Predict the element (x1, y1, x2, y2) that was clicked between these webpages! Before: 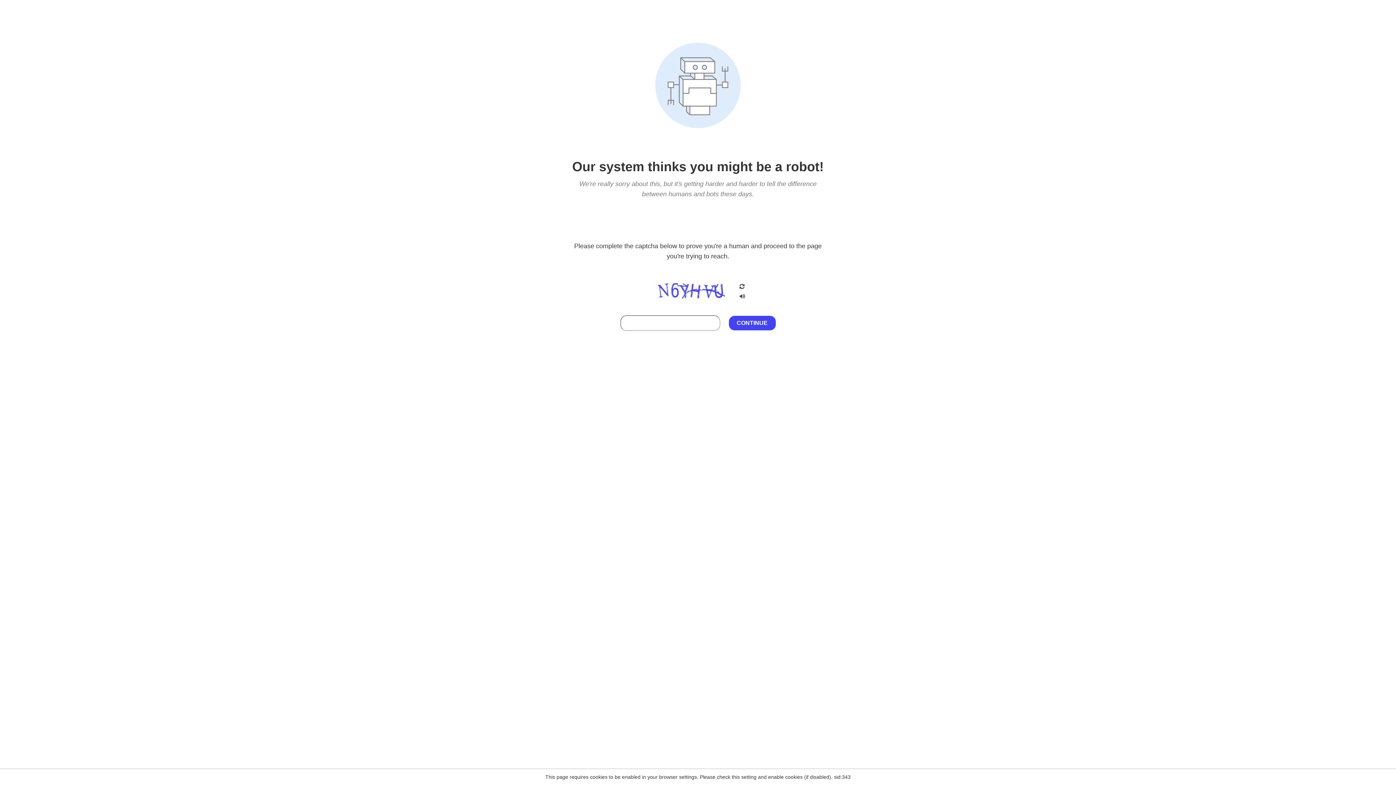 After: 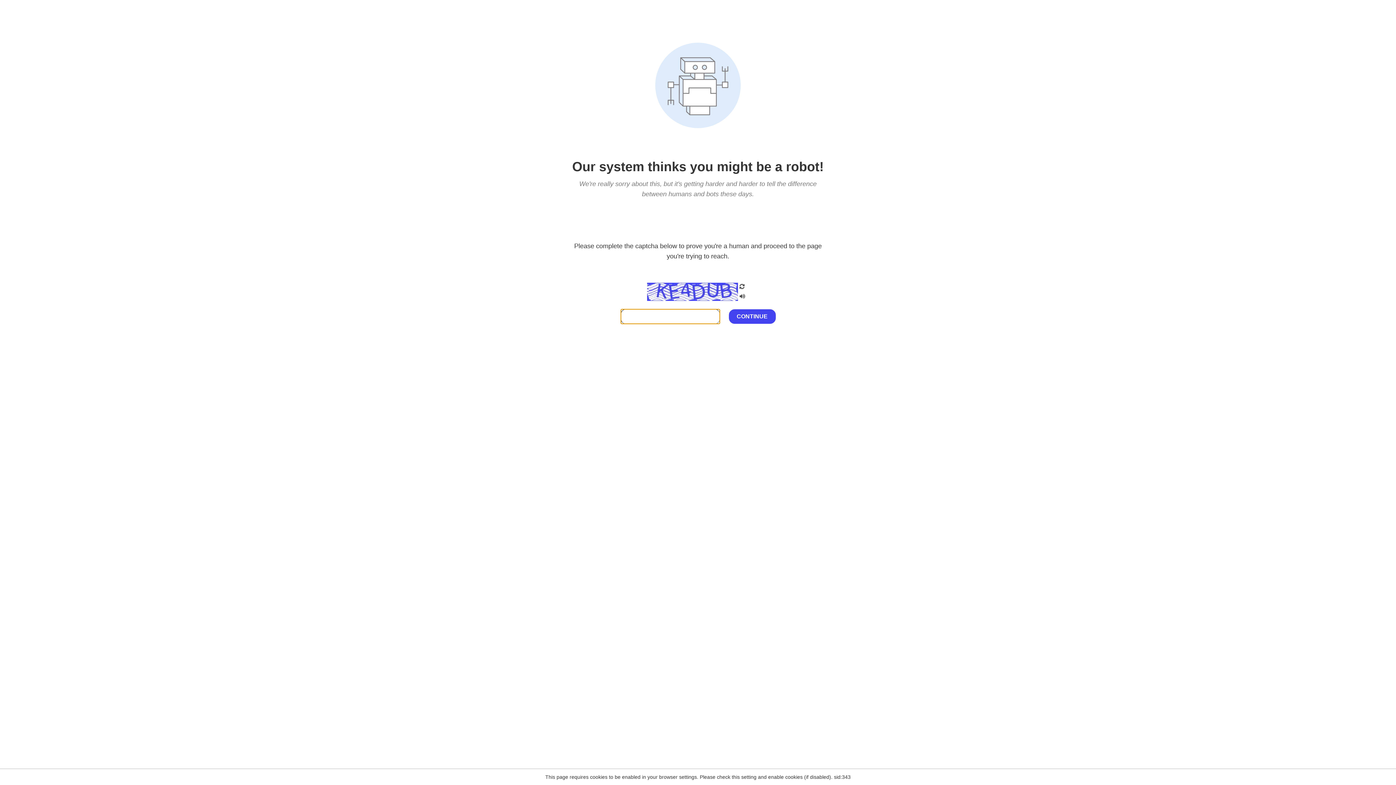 Action: bbox: (738, 200, 746, 210)